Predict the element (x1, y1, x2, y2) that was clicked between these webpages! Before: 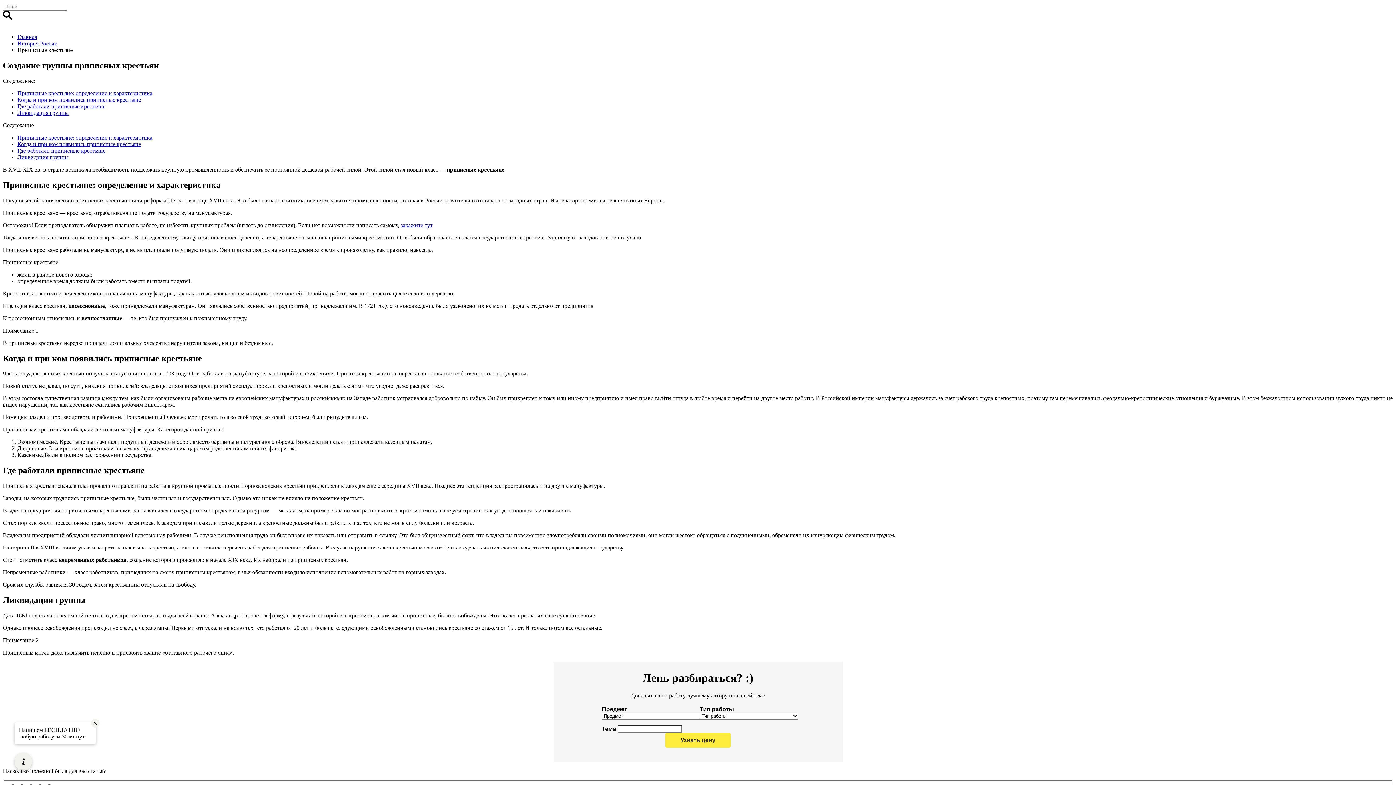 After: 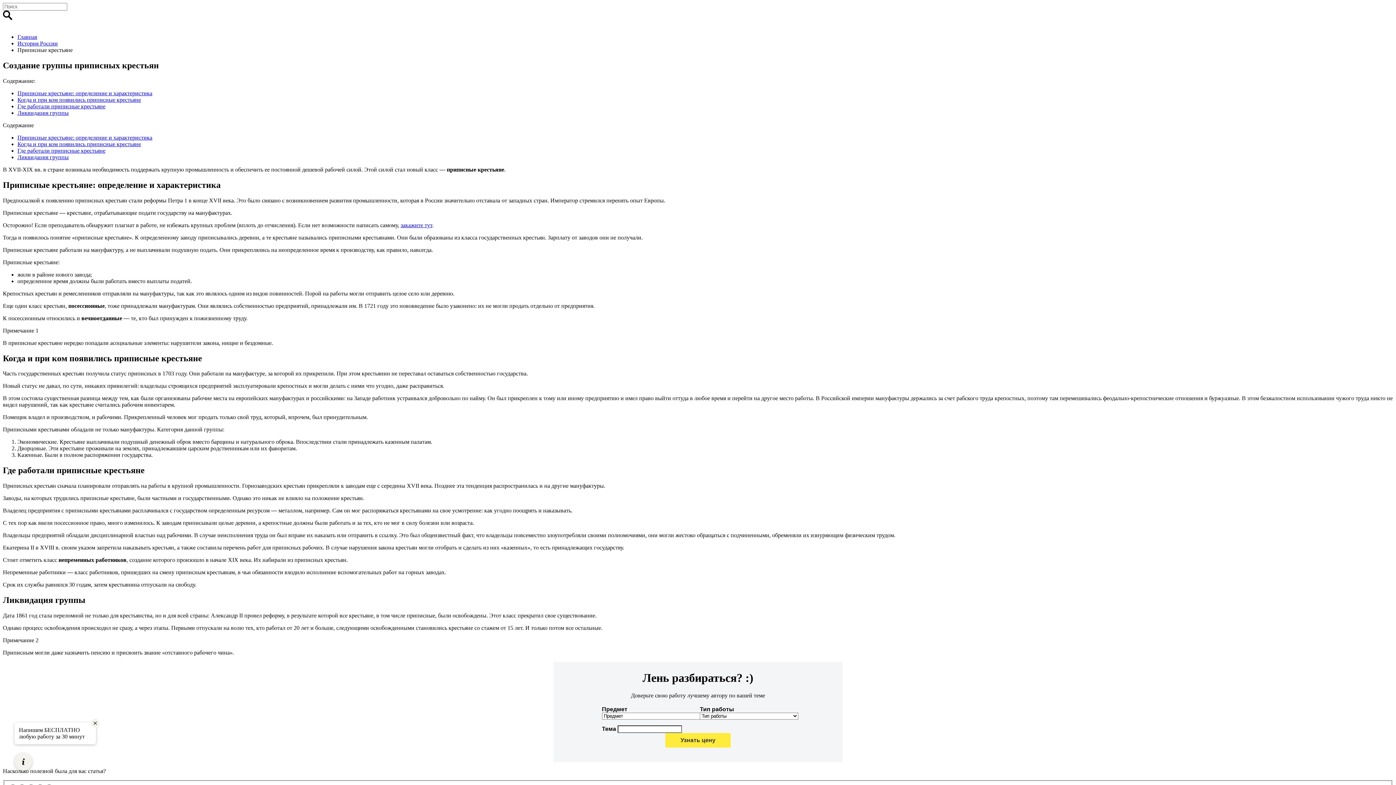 Action: bbox: (17, 134, 152, 140) label: Приписные крестьяне: определение и характеристика